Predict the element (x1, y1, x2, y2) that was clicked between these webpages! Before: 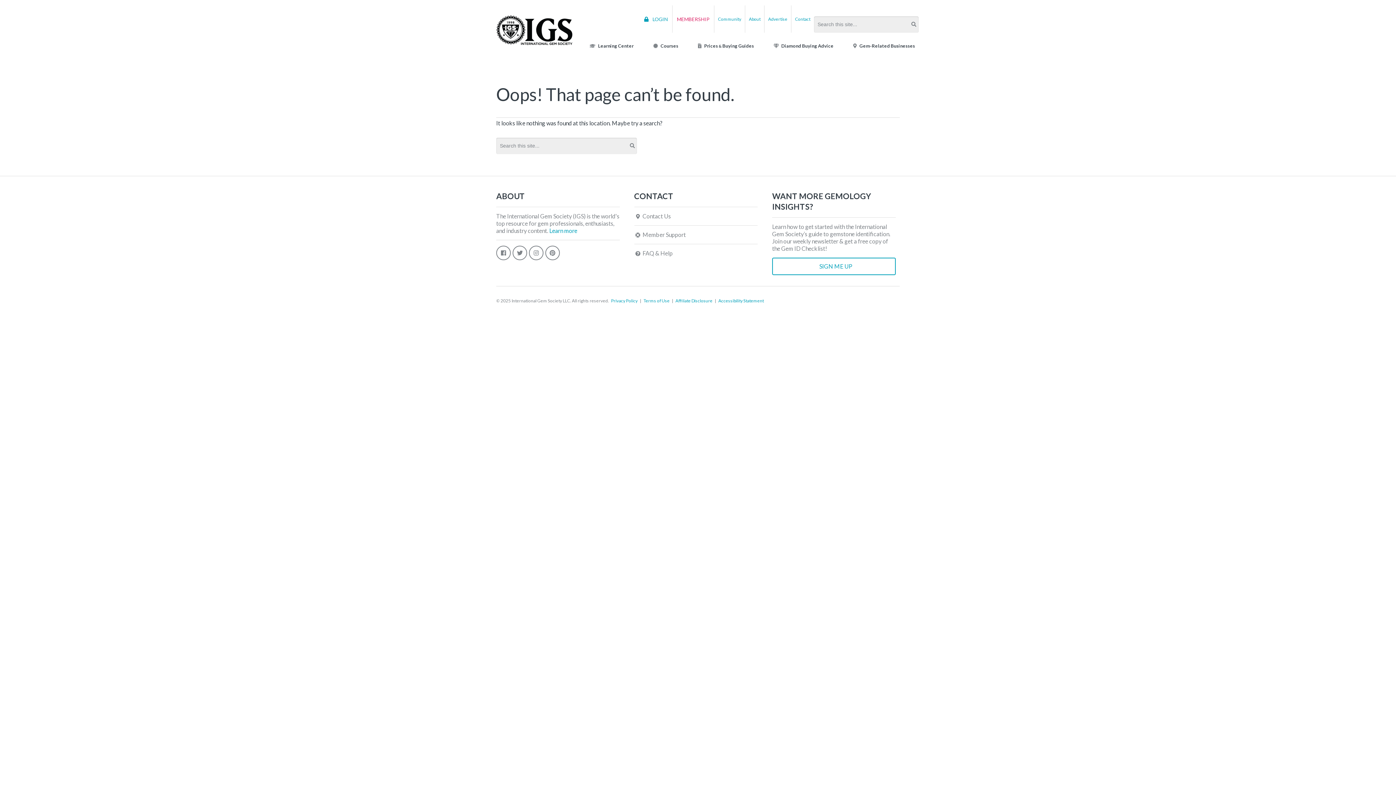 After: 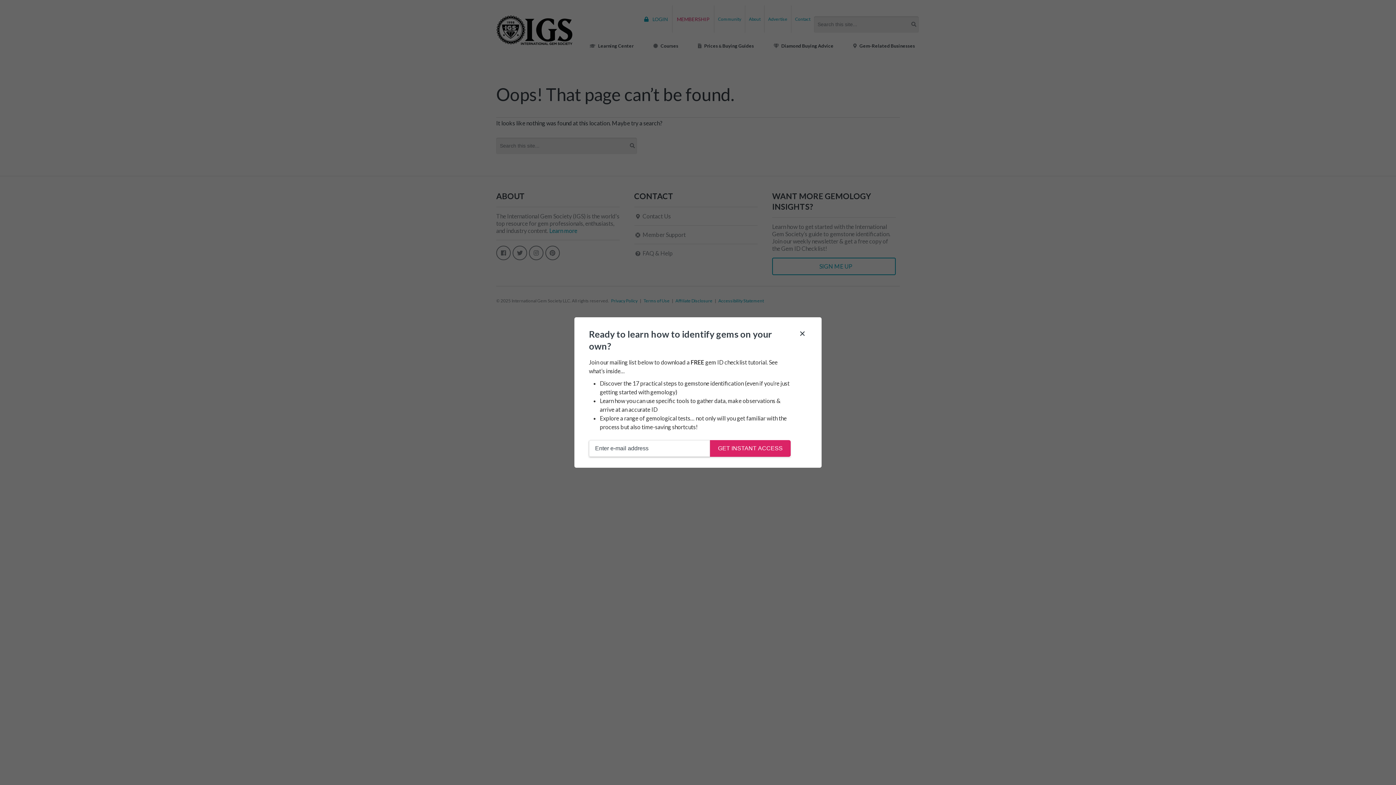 Action: label:  SIGN ME UP bbox: (772, 257, 895, 275)